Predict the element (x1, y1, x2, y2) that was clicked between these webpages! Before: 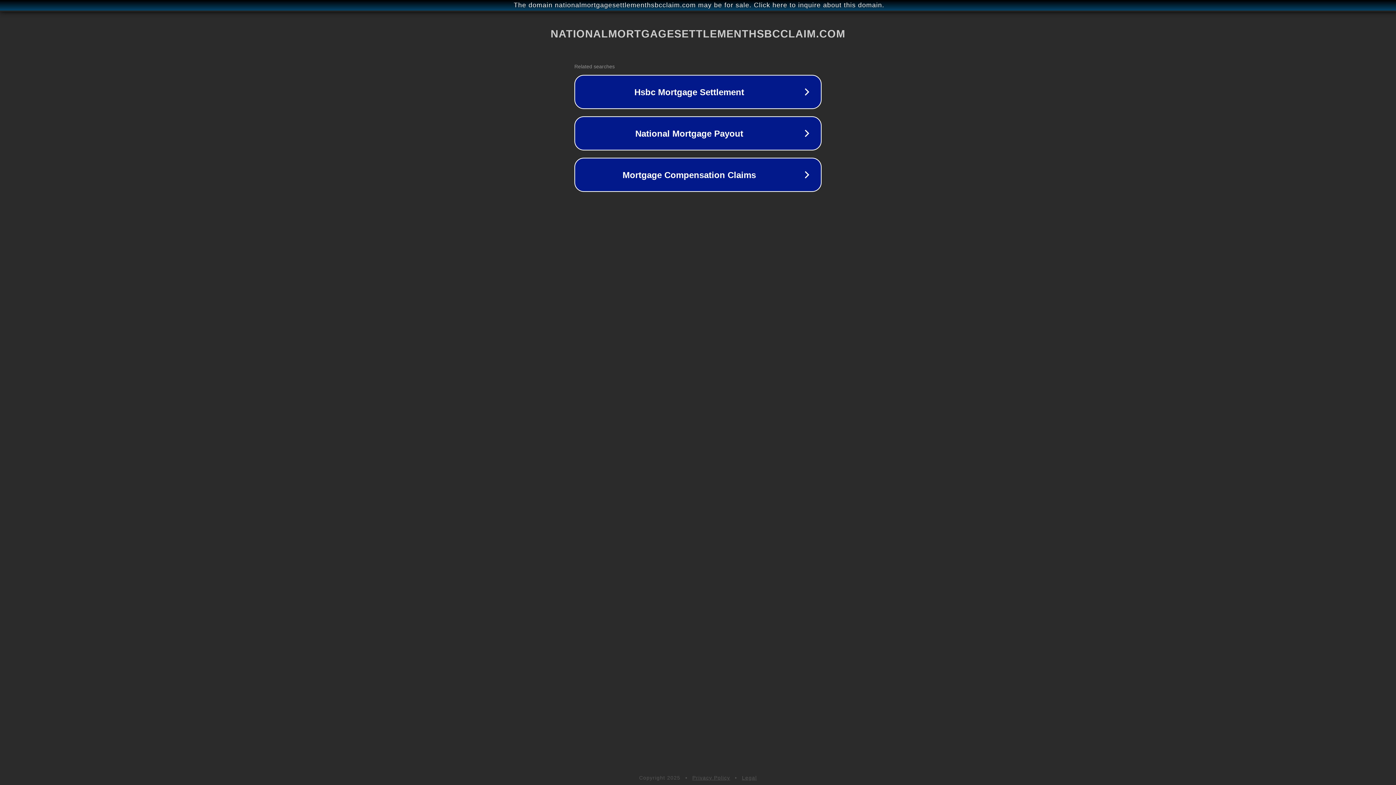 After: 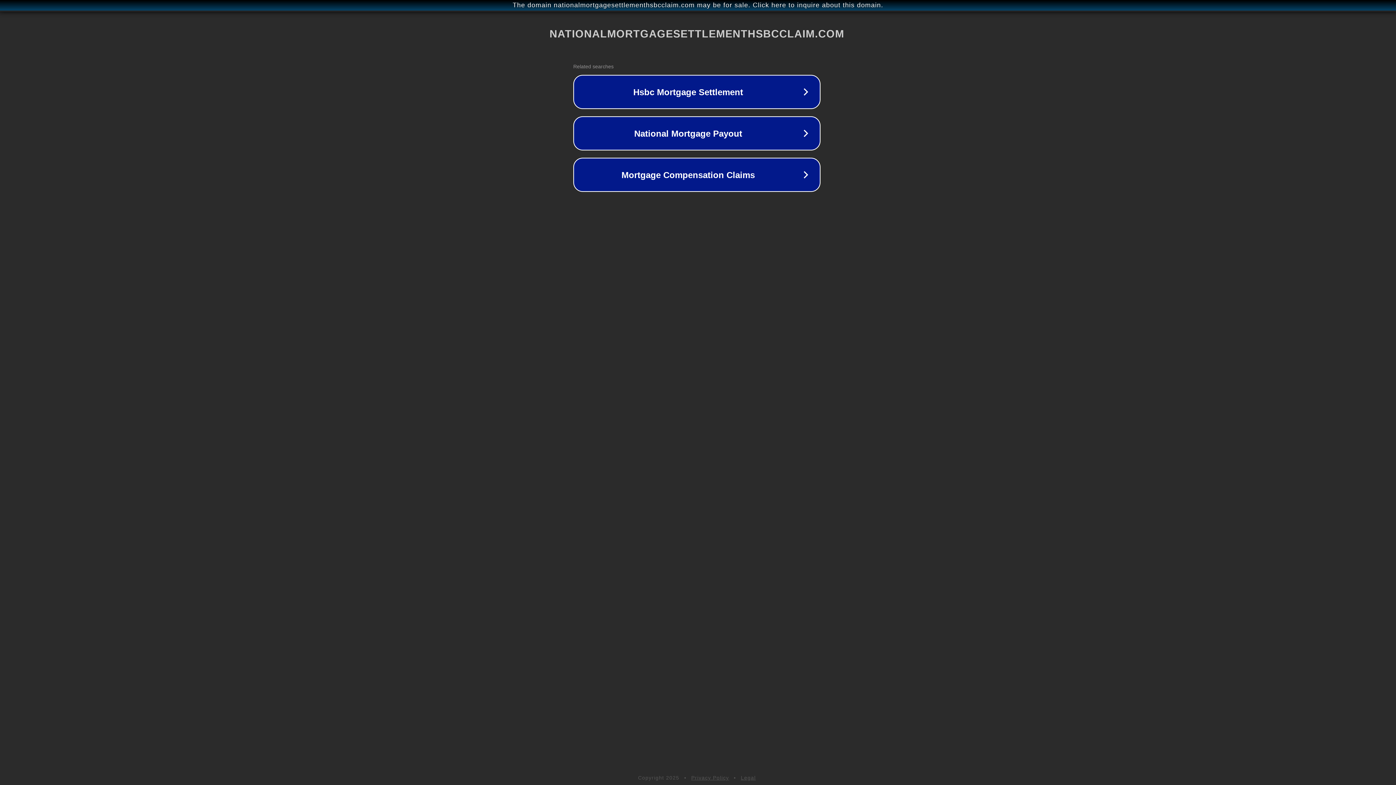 Action: bbox: (1, 1, 1397, 9) label: The domain nationalmortgagesettlementhsbcclaim.com may be for sale. Click here to inquire about this domain.